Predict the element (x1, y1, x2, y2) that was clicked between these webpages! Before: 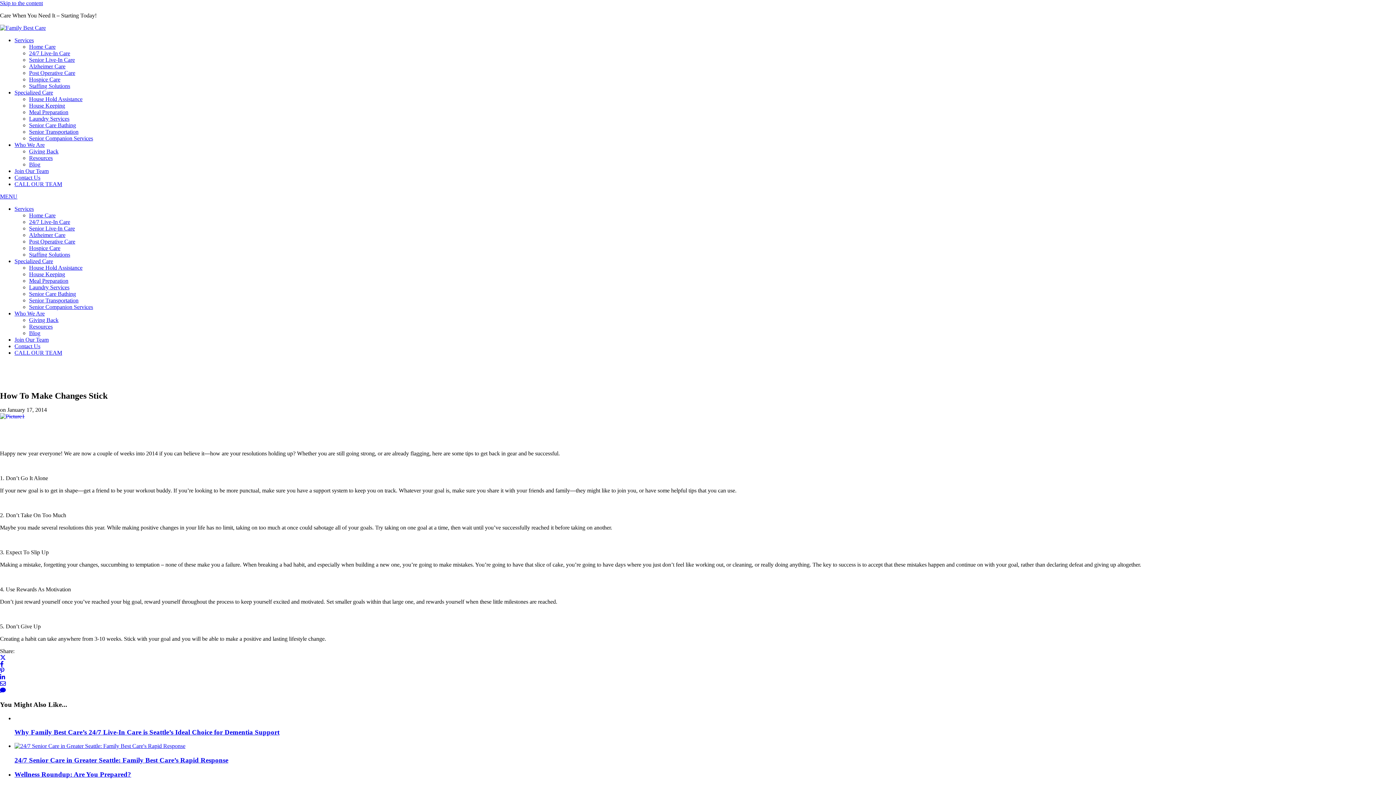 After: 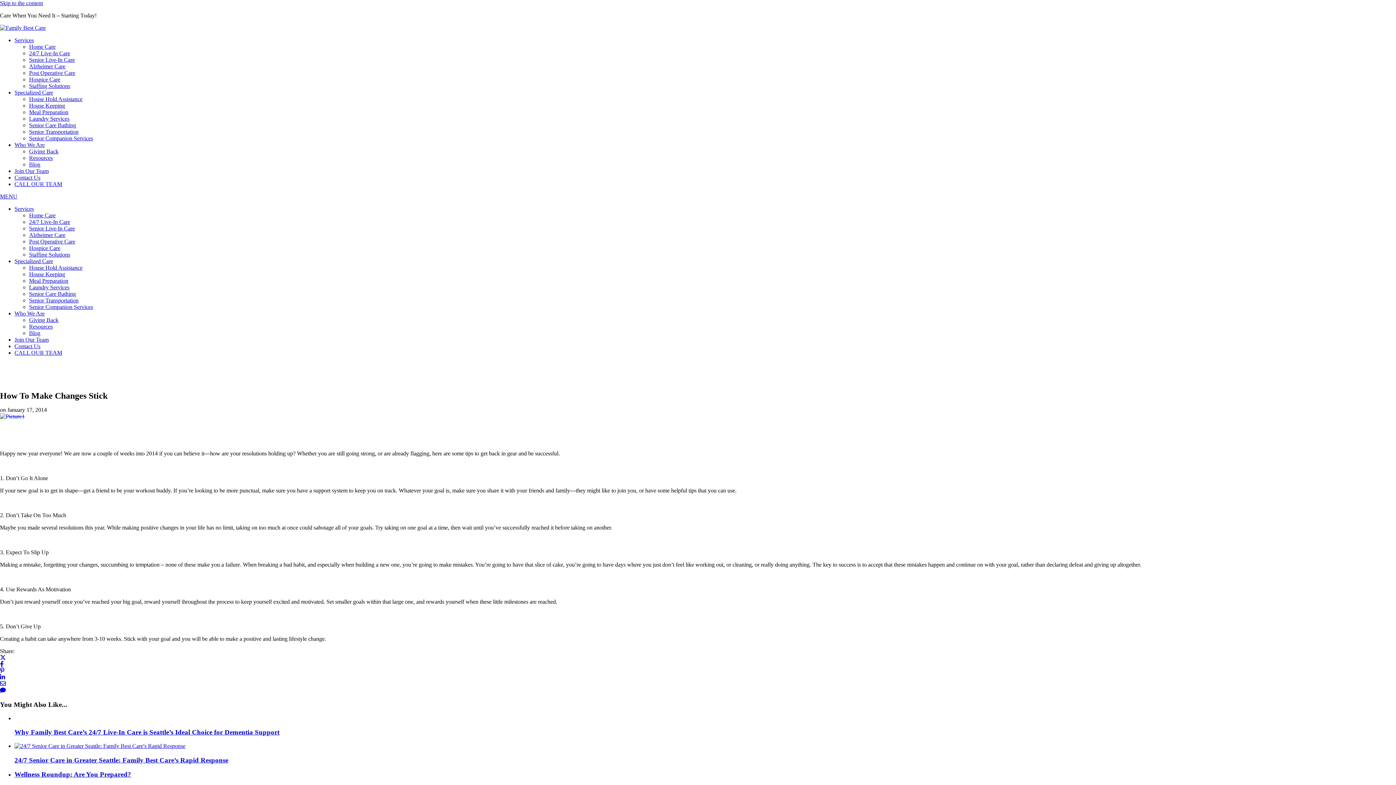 Action: label: 24/7 Senior Care in Greater Seattle: Family Best Care’s Rapid Response bbox: (14, 756, 228, 764)